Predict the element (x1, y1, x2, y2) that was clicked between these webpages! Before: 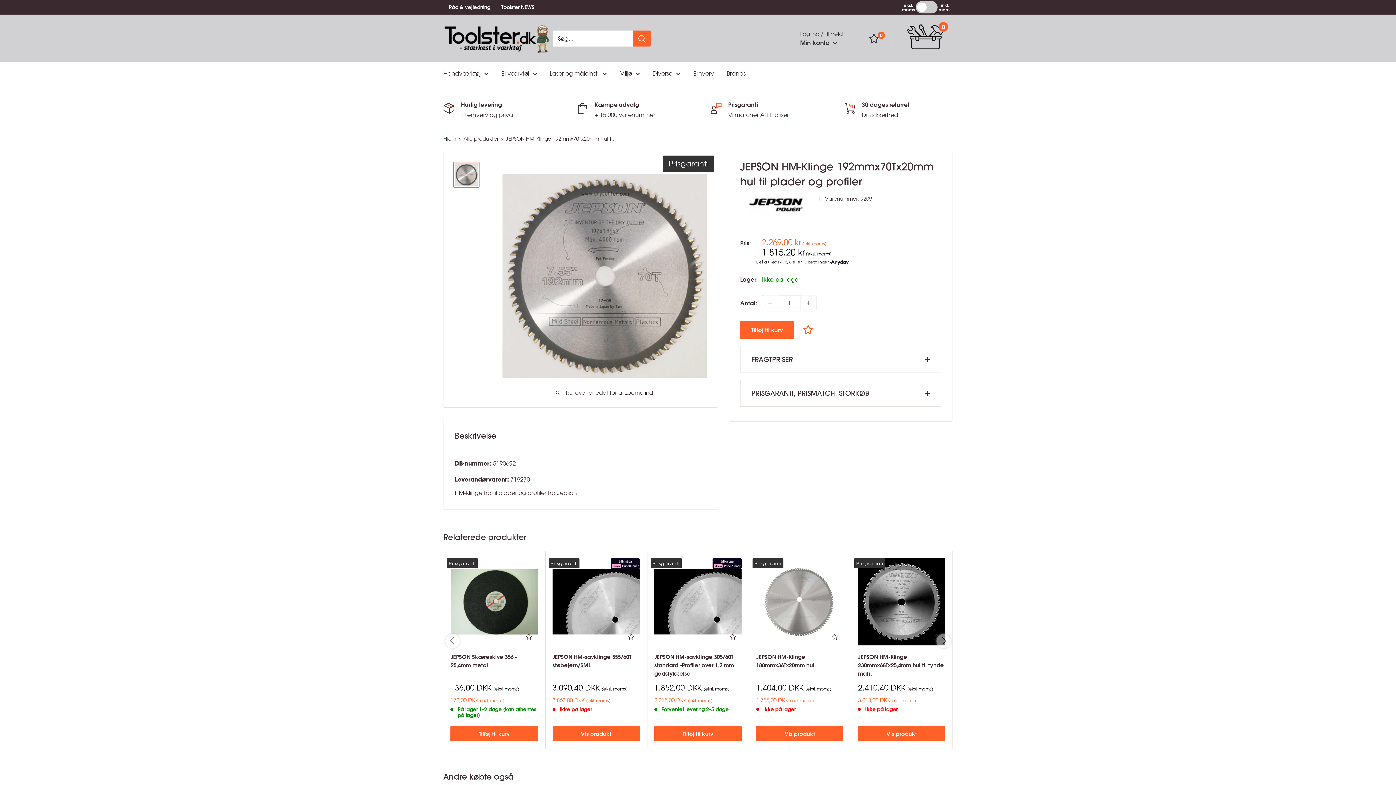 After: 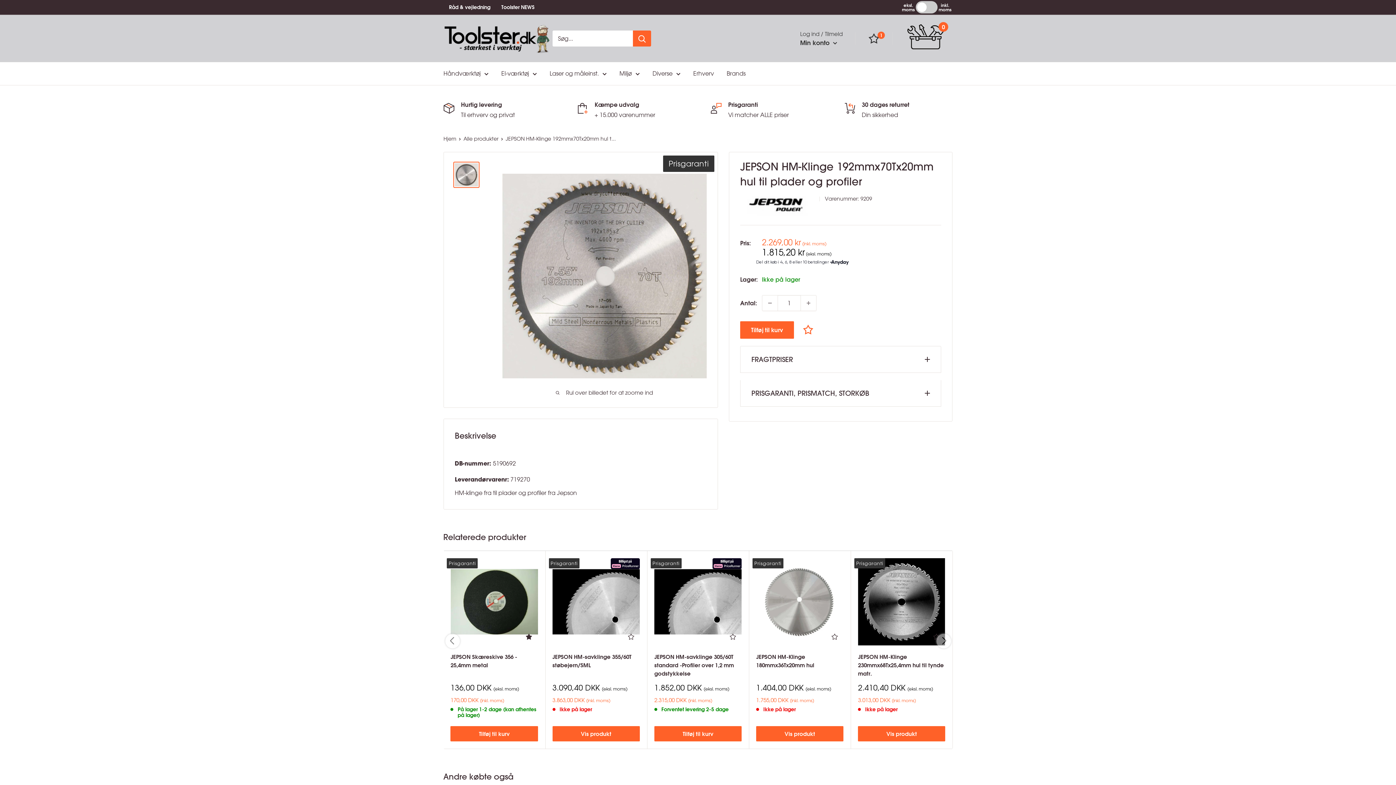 Action: bbox: (520, 628, 537, 645) label: Tilføj til favoritter